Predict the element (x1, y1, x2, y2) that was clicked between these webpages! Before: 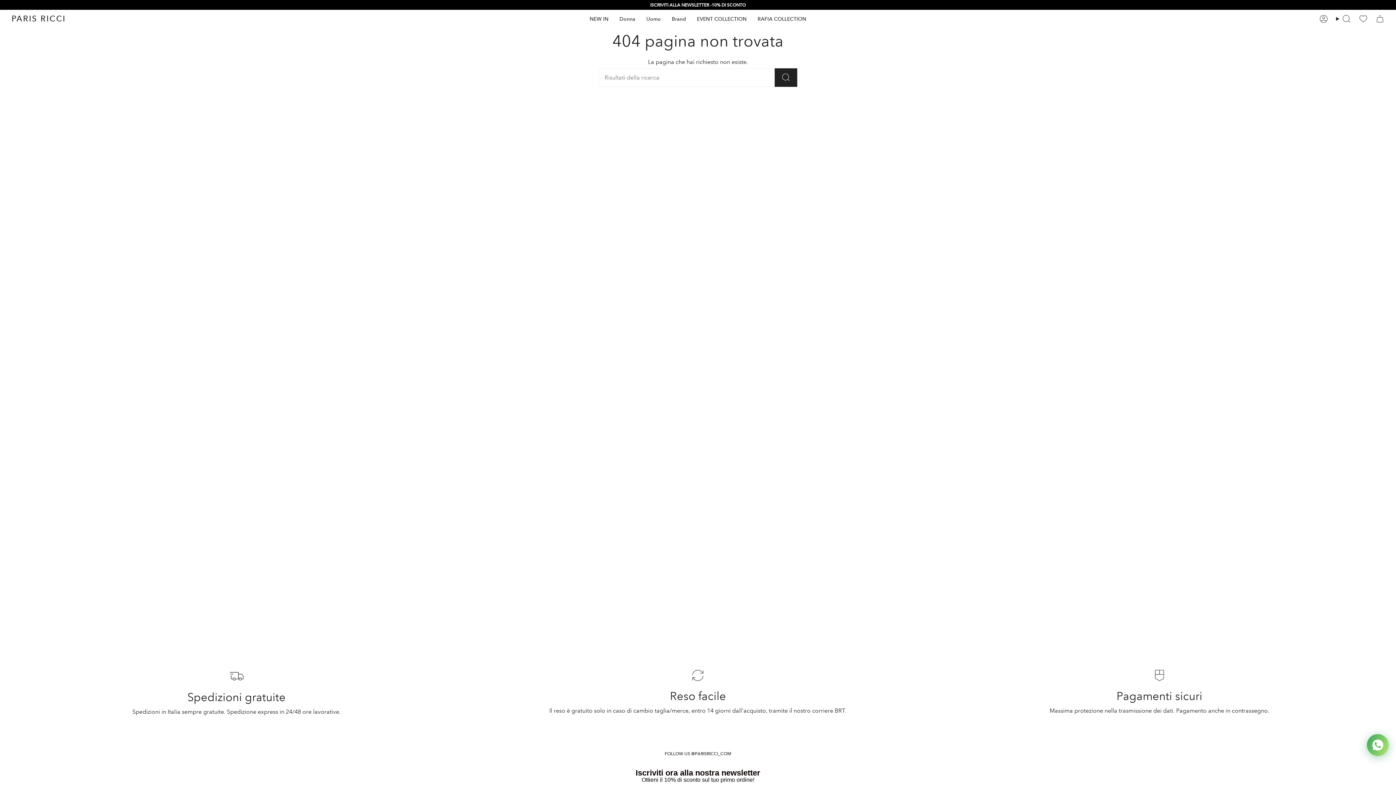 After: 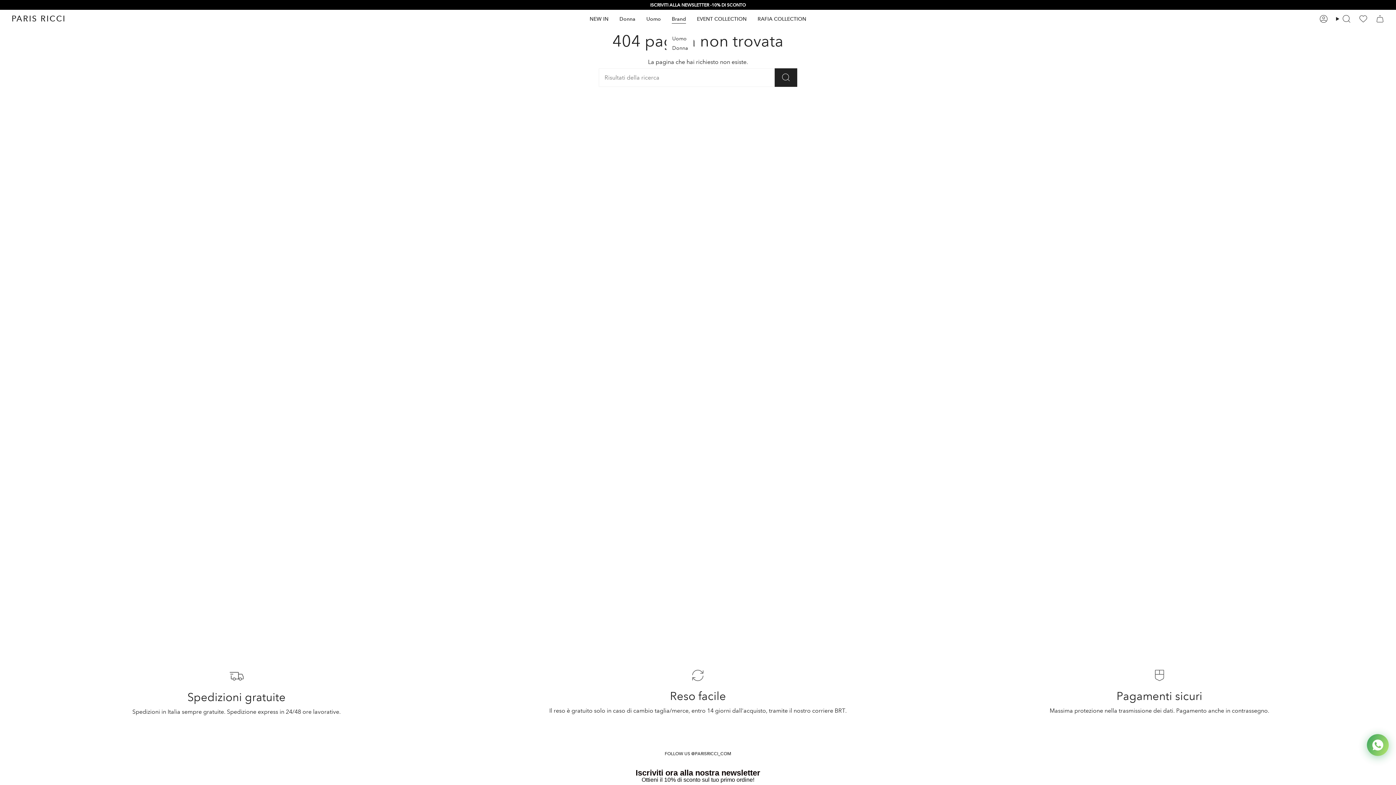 Action: label: Brand bbox: (666, 14, 691, 23)